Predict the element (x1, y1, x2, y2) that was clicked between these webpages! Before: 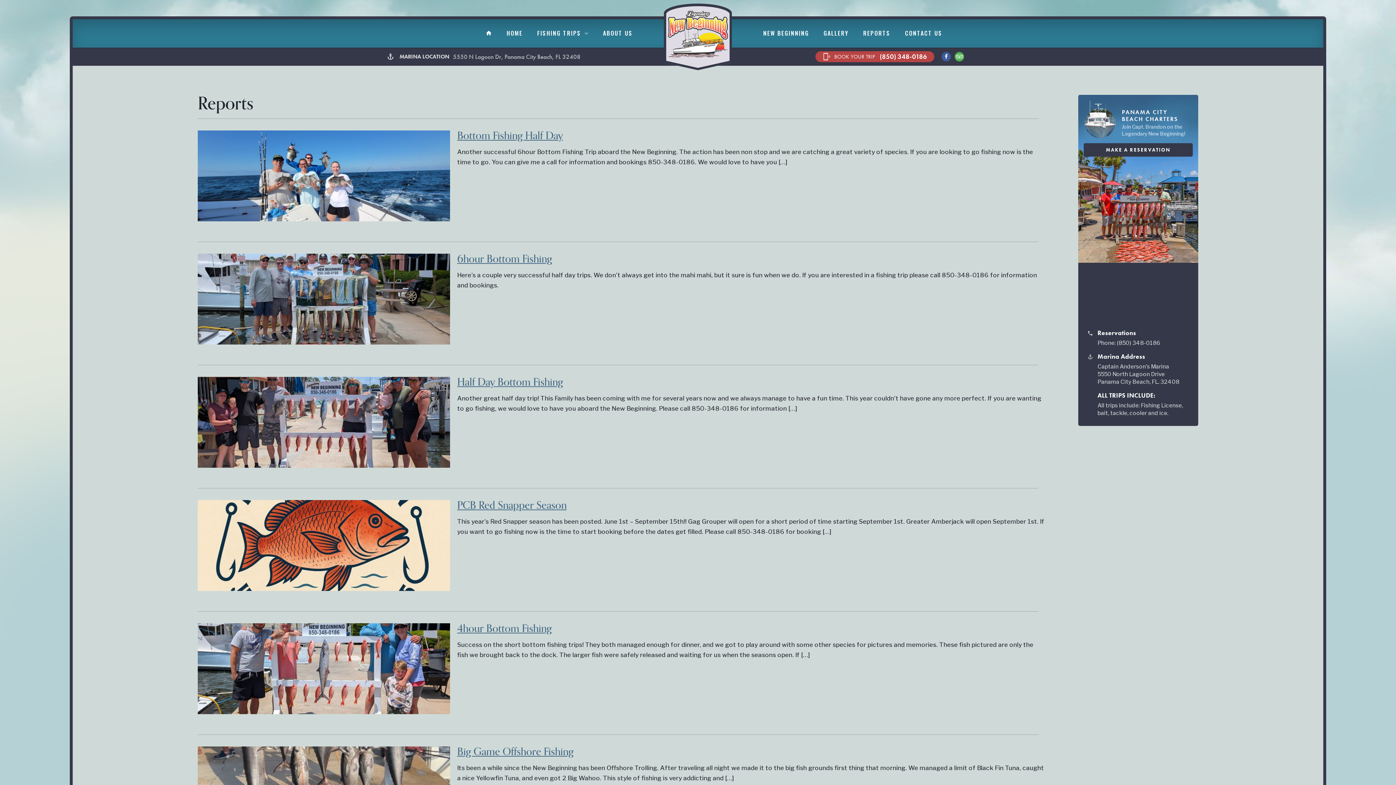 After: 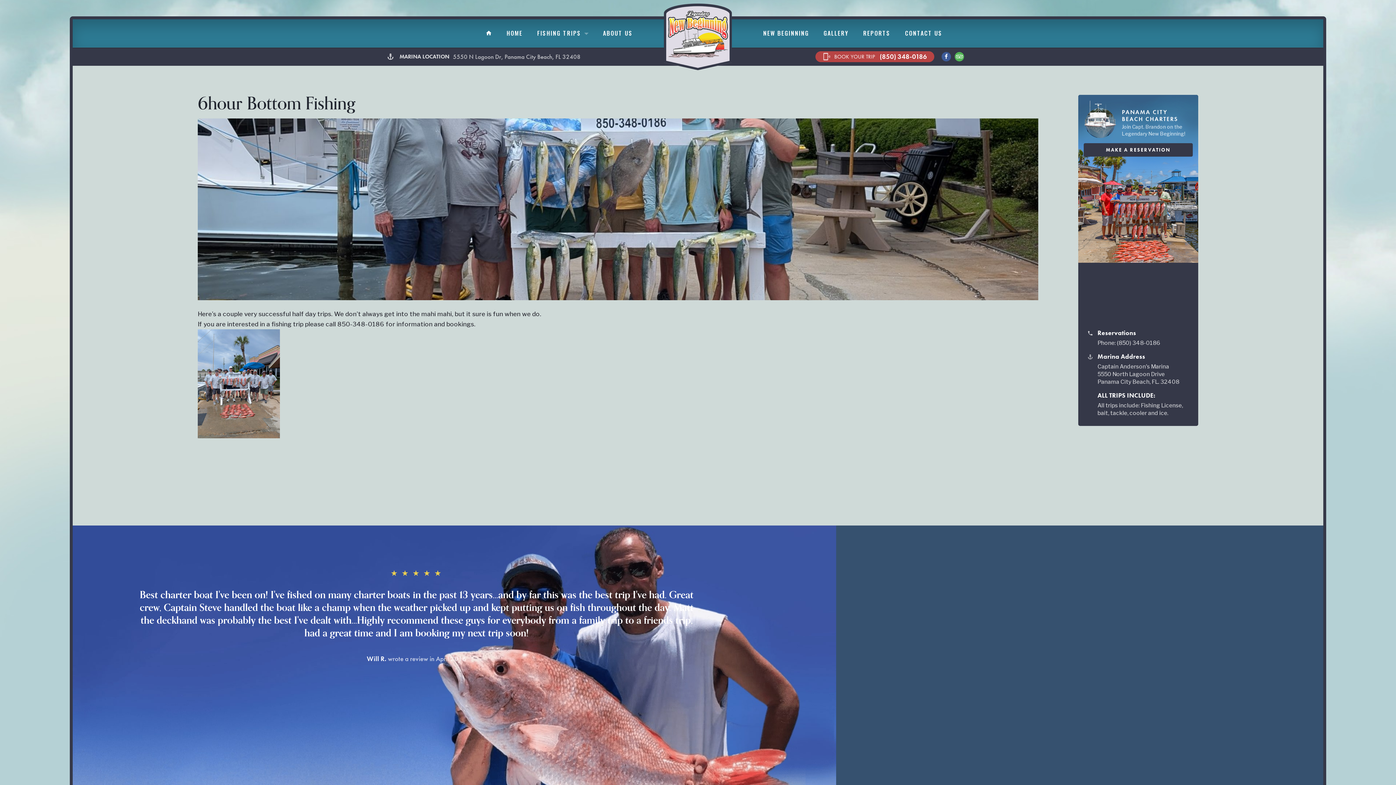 Action: bbox: (197, 253, 450, 344)